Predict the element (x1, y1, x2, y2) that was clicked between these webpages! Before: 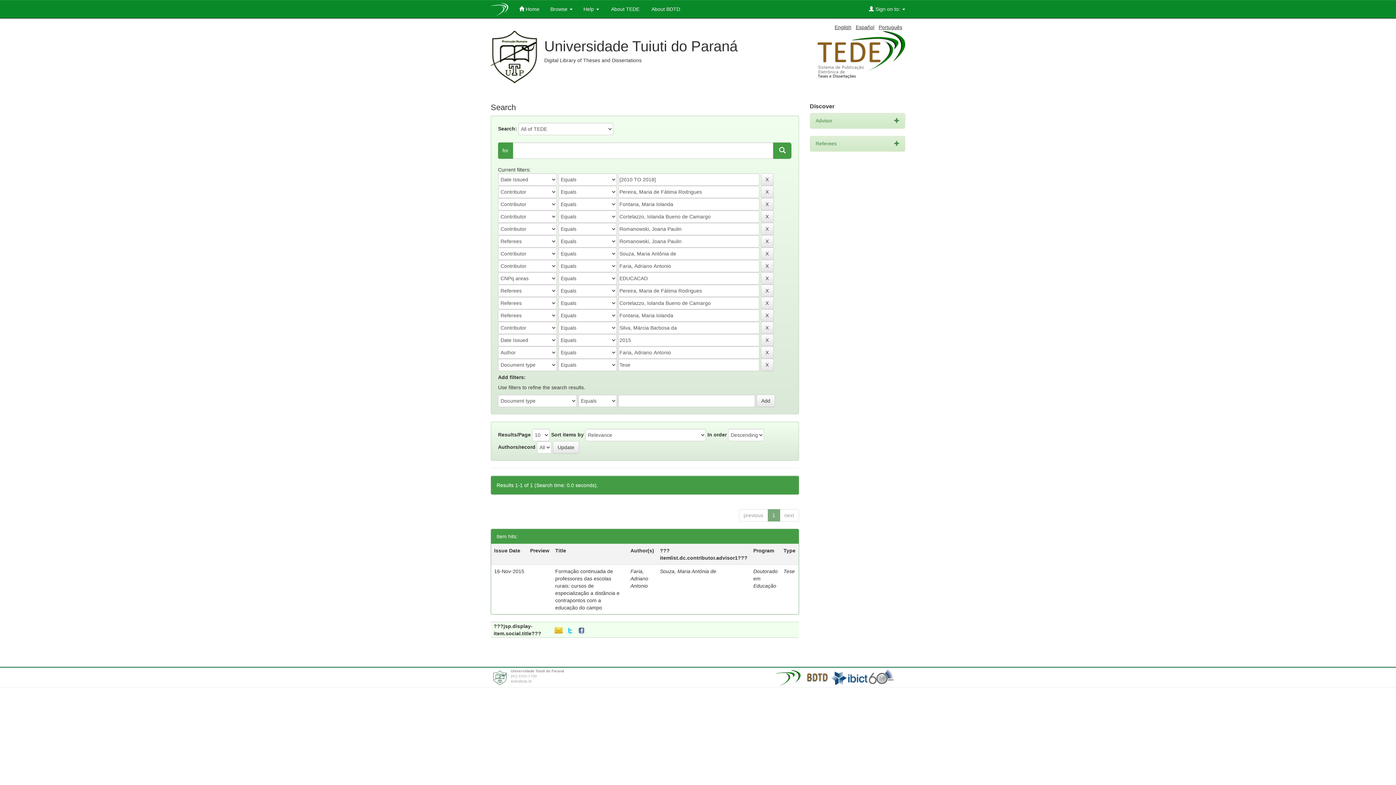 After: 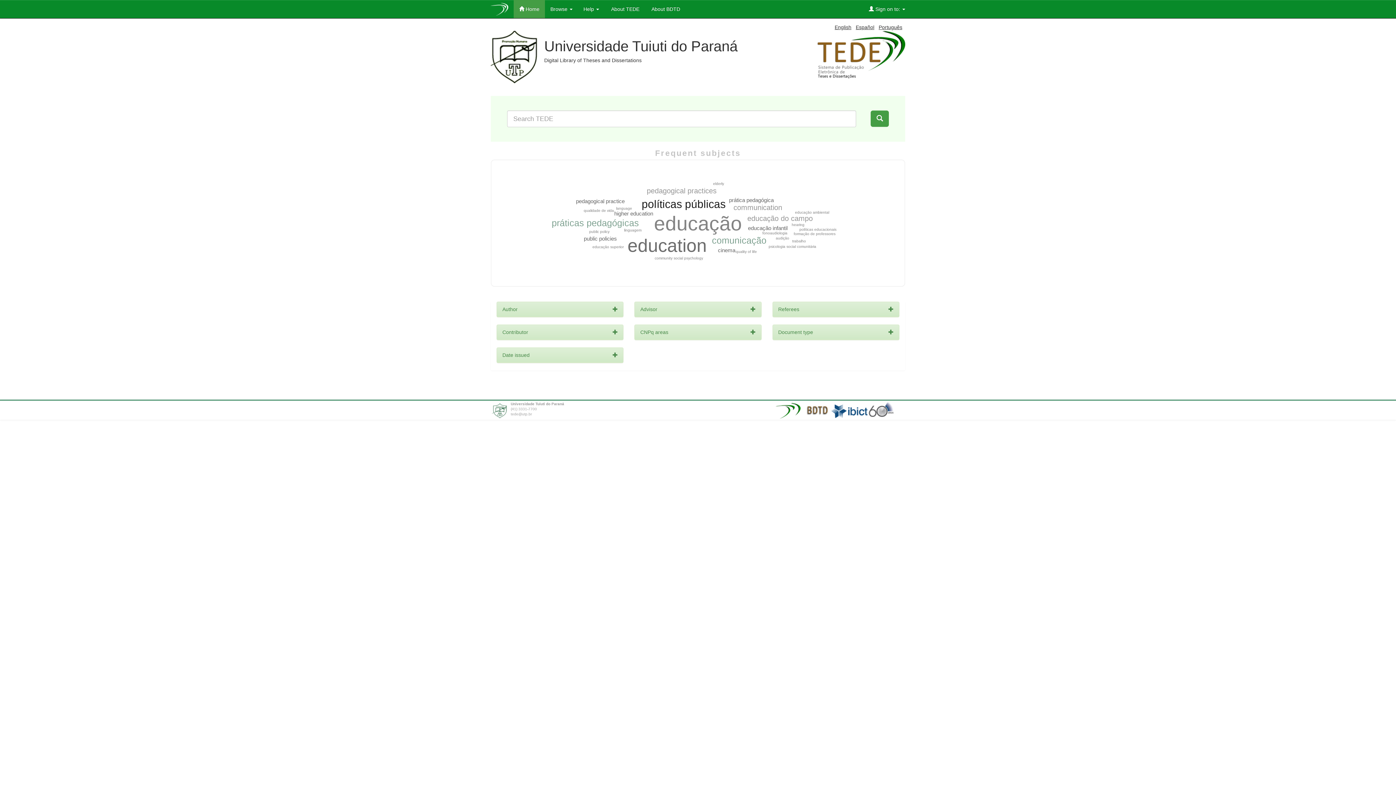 Action: bbox: (485, 0, 513, 15)